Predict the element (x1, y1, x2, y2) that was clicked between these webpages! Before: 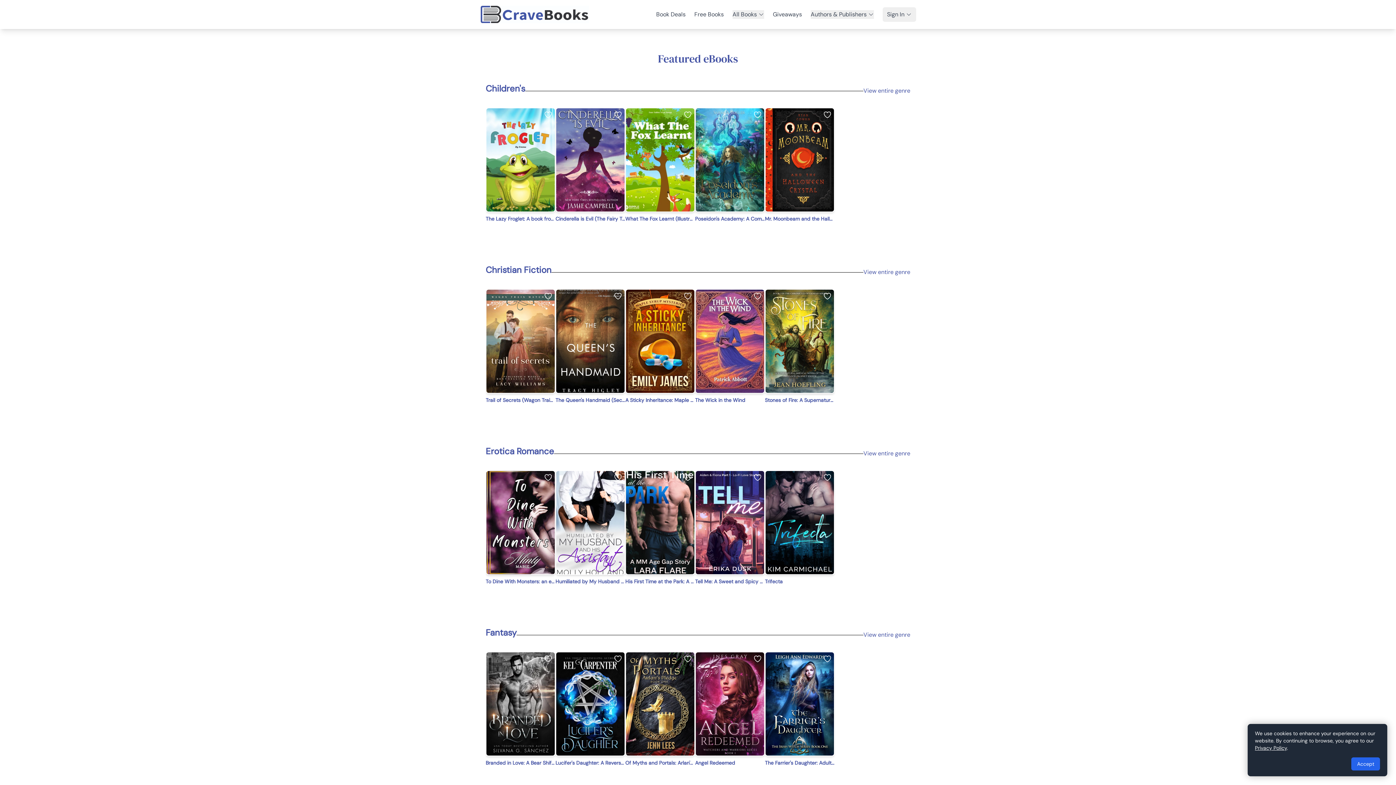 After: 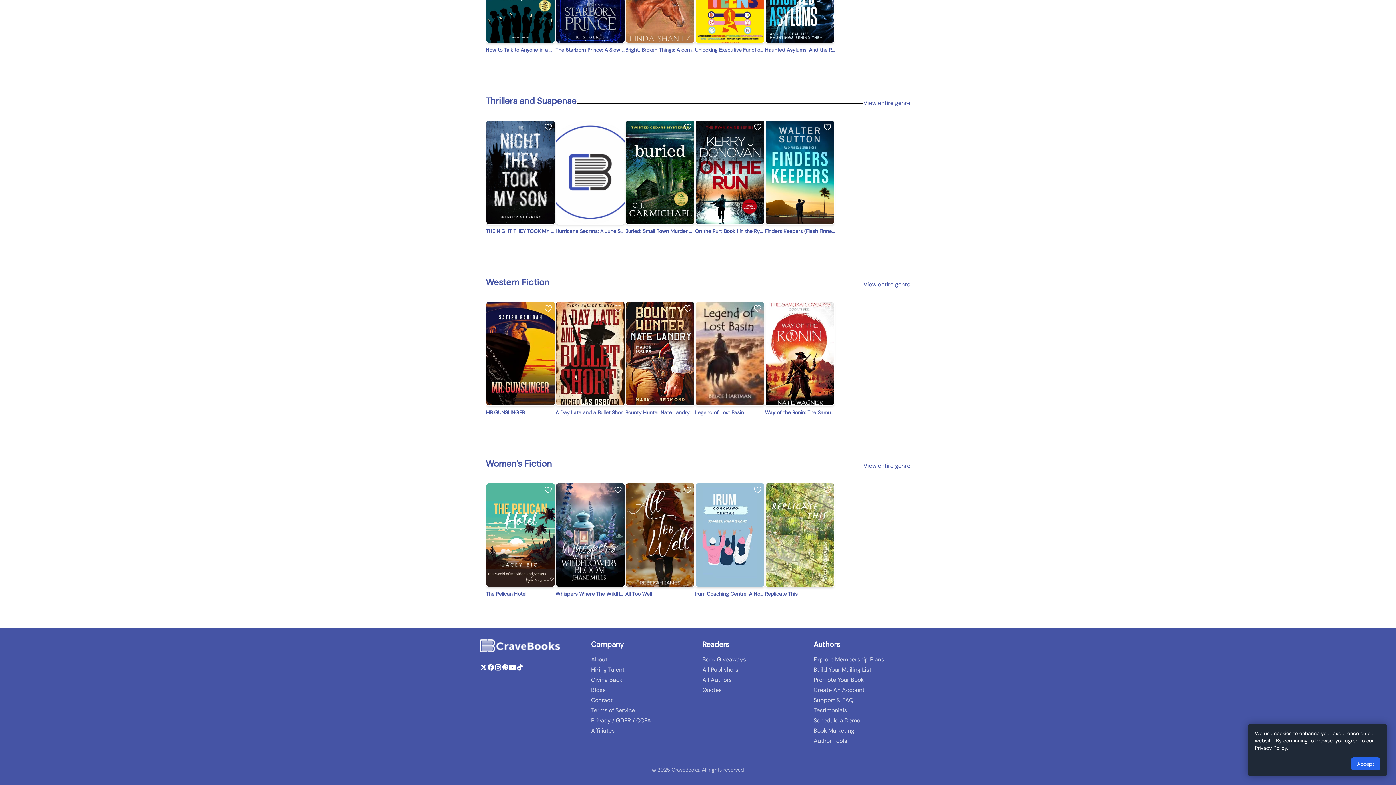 Action: bbox: (494, 663, 501, 671)